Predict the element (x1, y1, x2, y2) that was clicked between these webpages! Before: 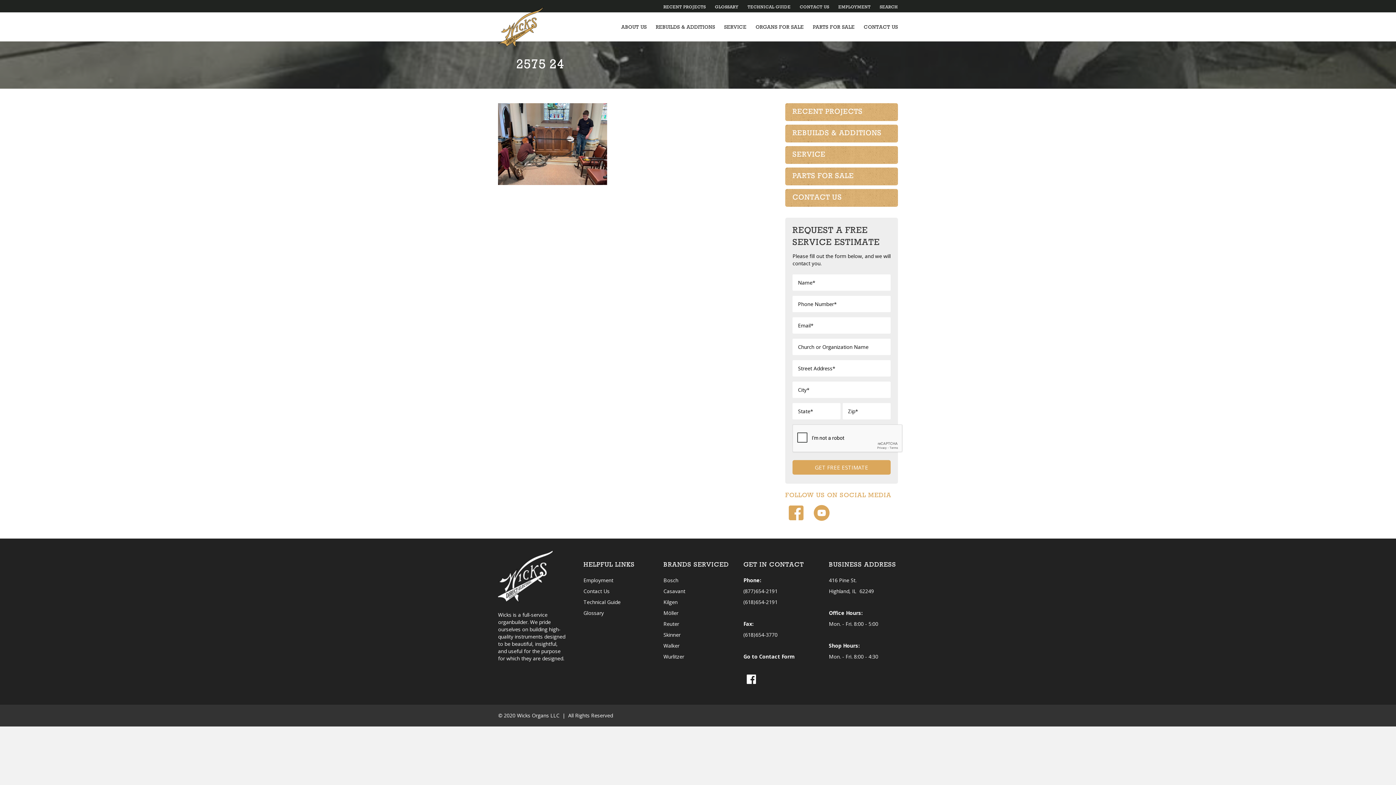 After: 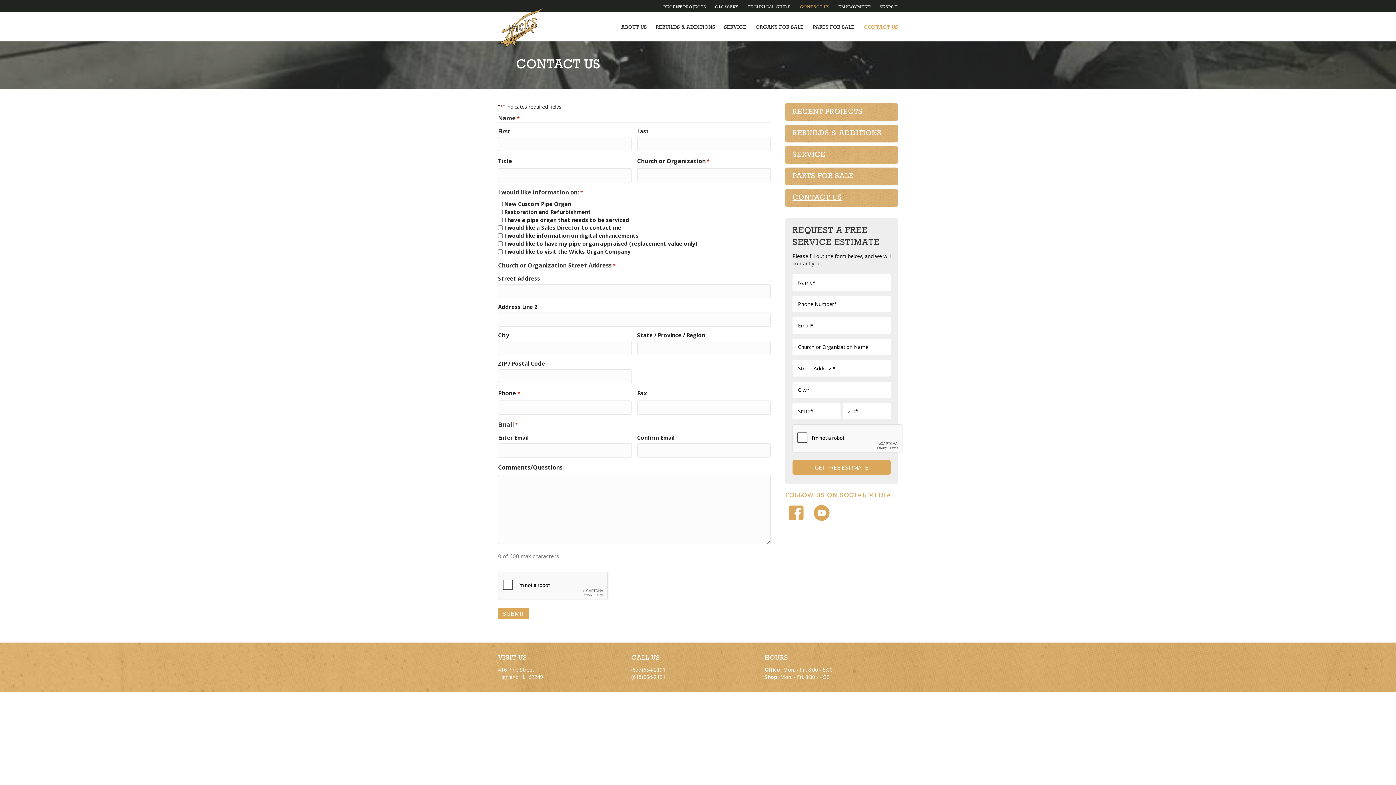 Action: bbox: (583, 588, 652, 595) label: Contact Us